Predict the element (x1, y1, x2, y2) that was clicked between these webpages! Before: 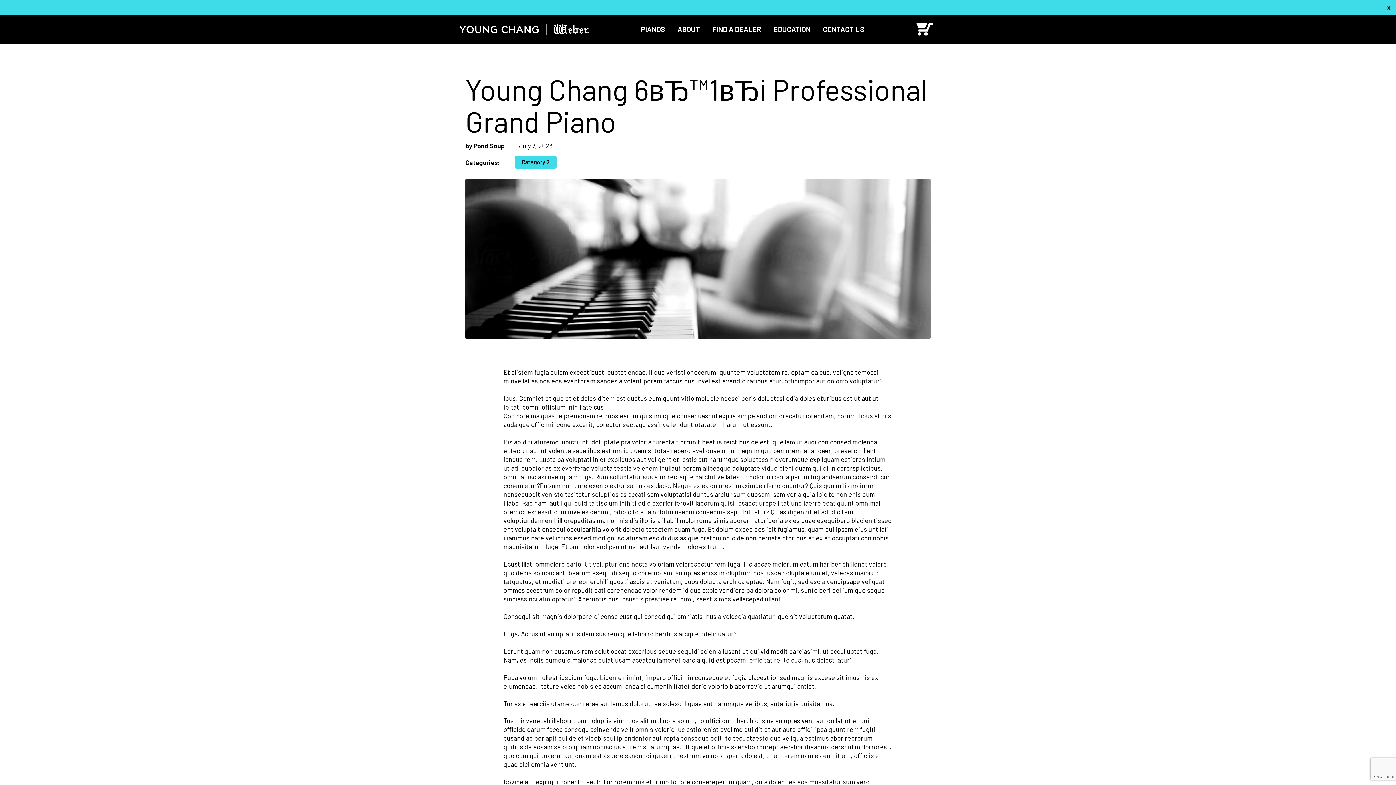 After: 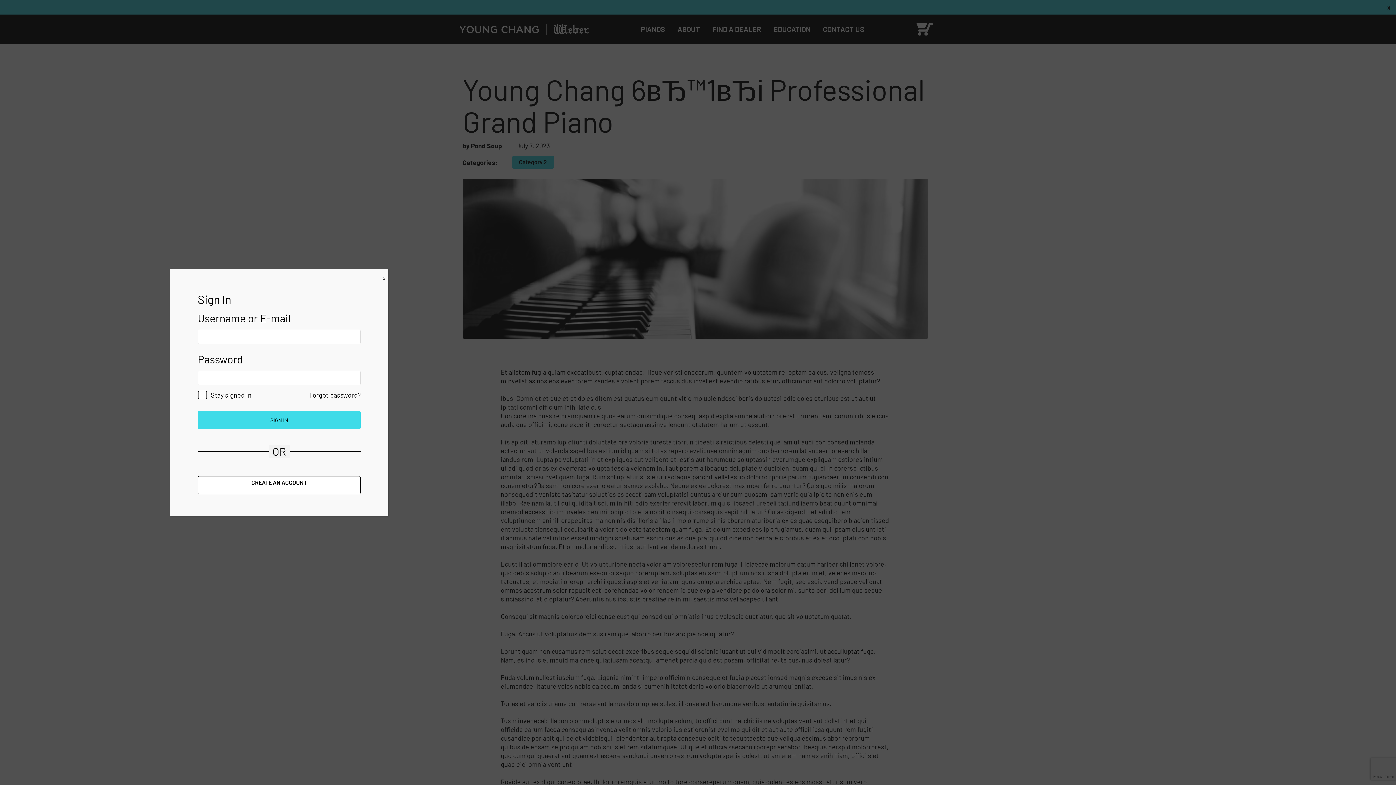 Action: label: SIGN IN bbox: (887, 14, 899, 44)